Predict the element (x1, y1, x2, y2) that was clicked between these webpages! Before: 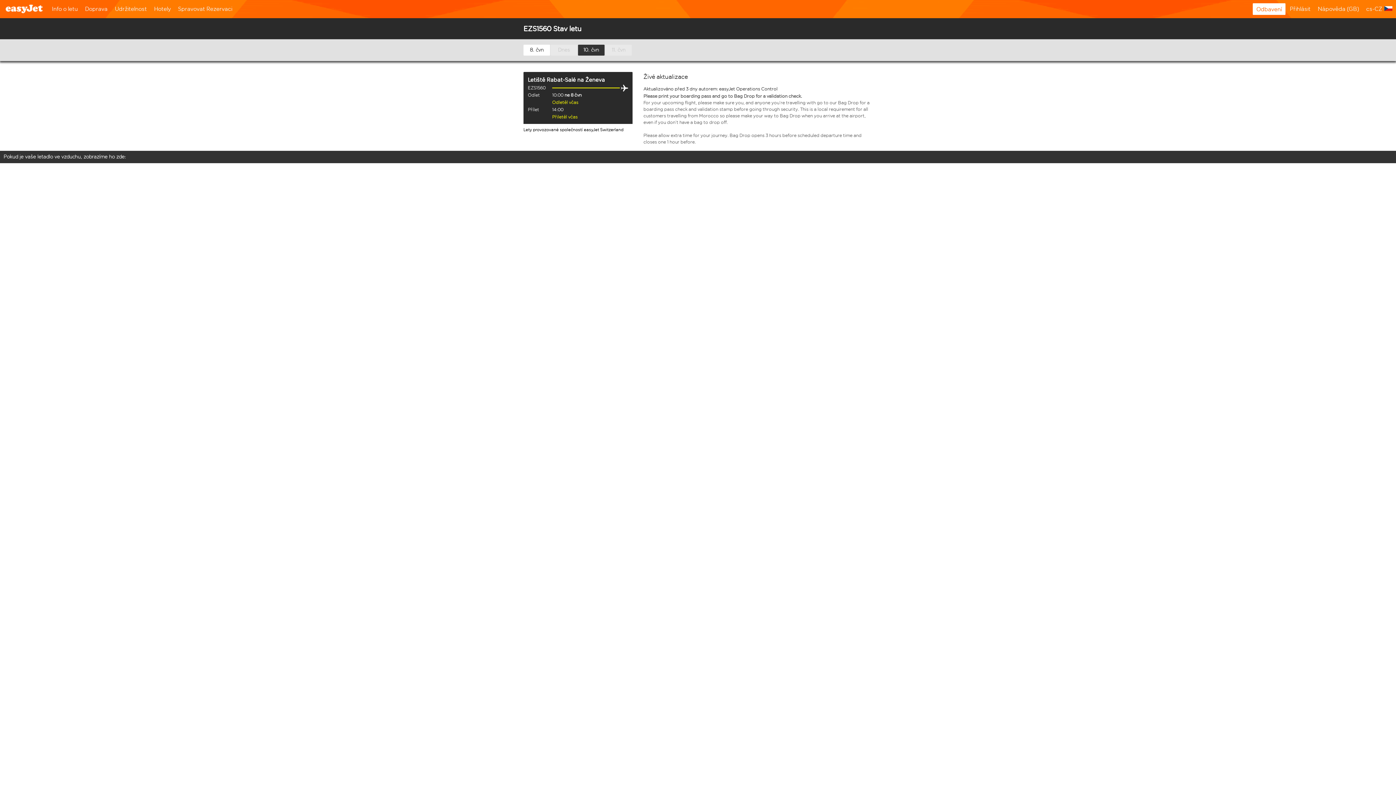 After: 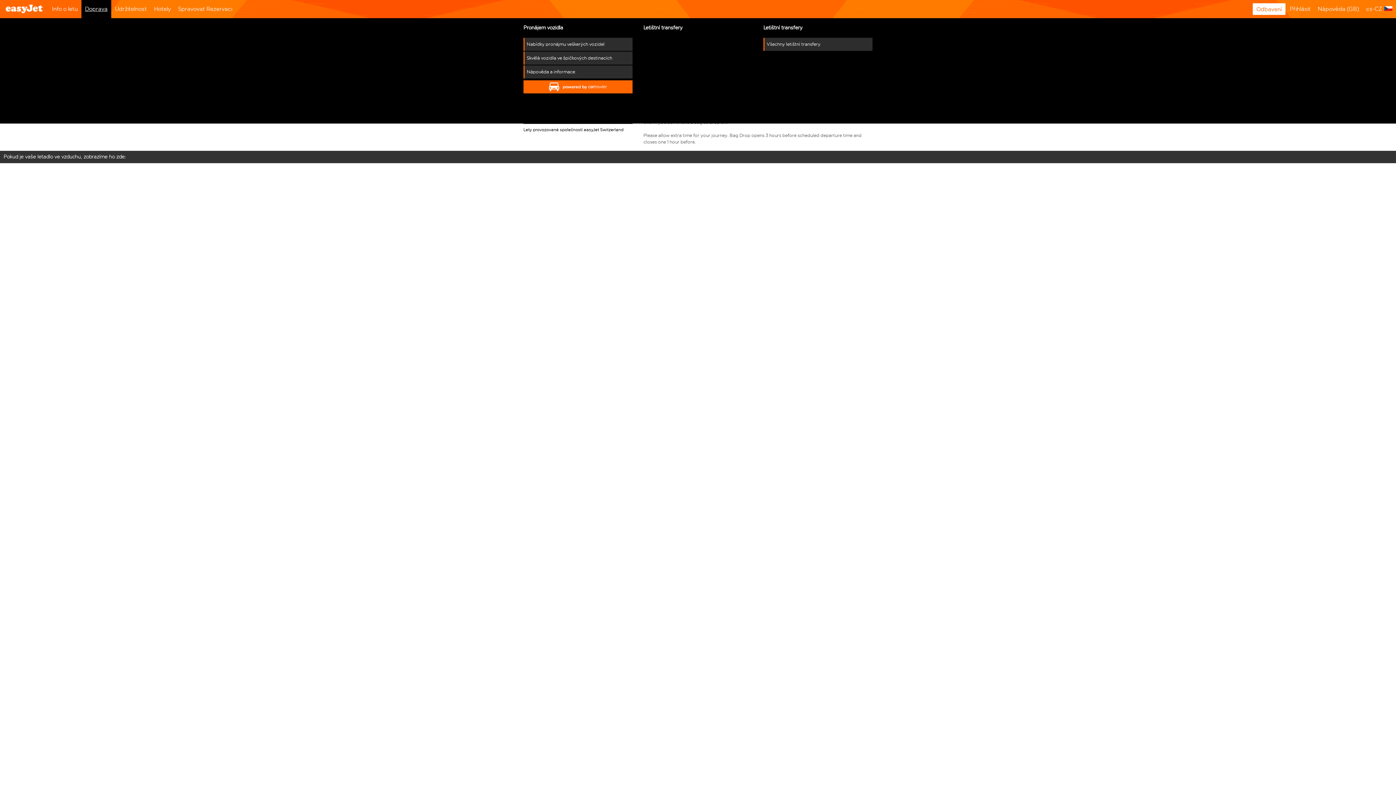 Action: bbox: (81, 0, 111, 18) label: Doprava